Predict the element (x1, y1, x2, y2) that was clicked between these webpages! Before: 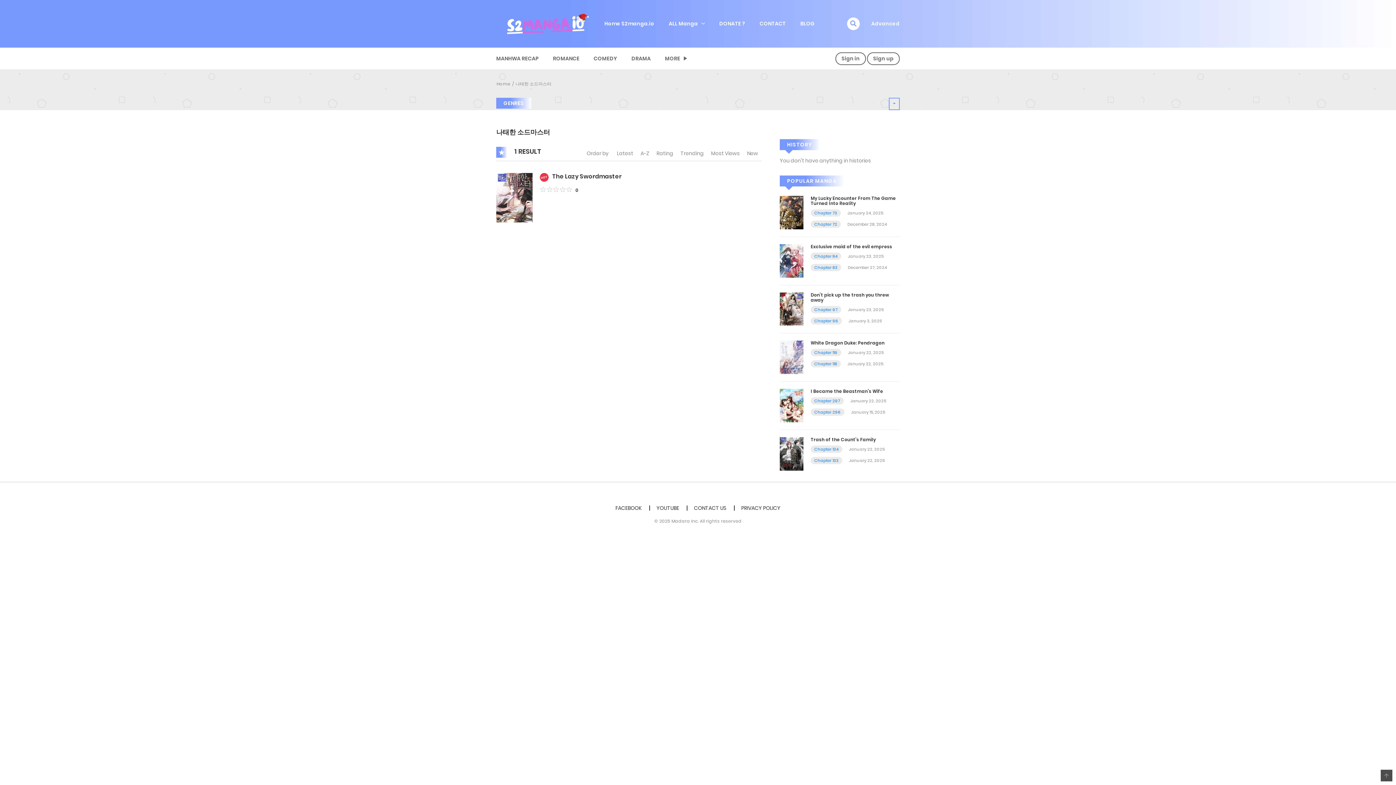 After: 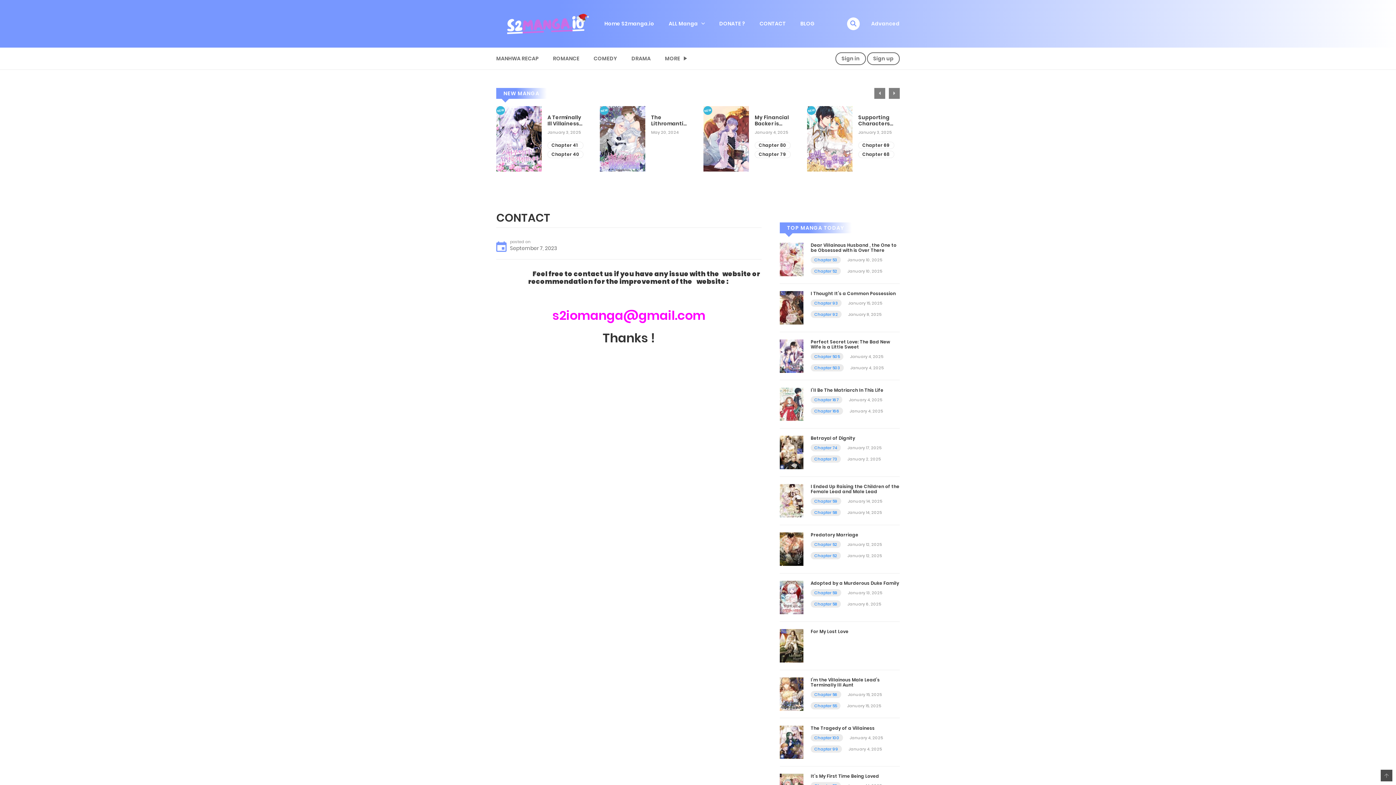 Action: label: CONTACT bbox: (752, 15, 793, 32)